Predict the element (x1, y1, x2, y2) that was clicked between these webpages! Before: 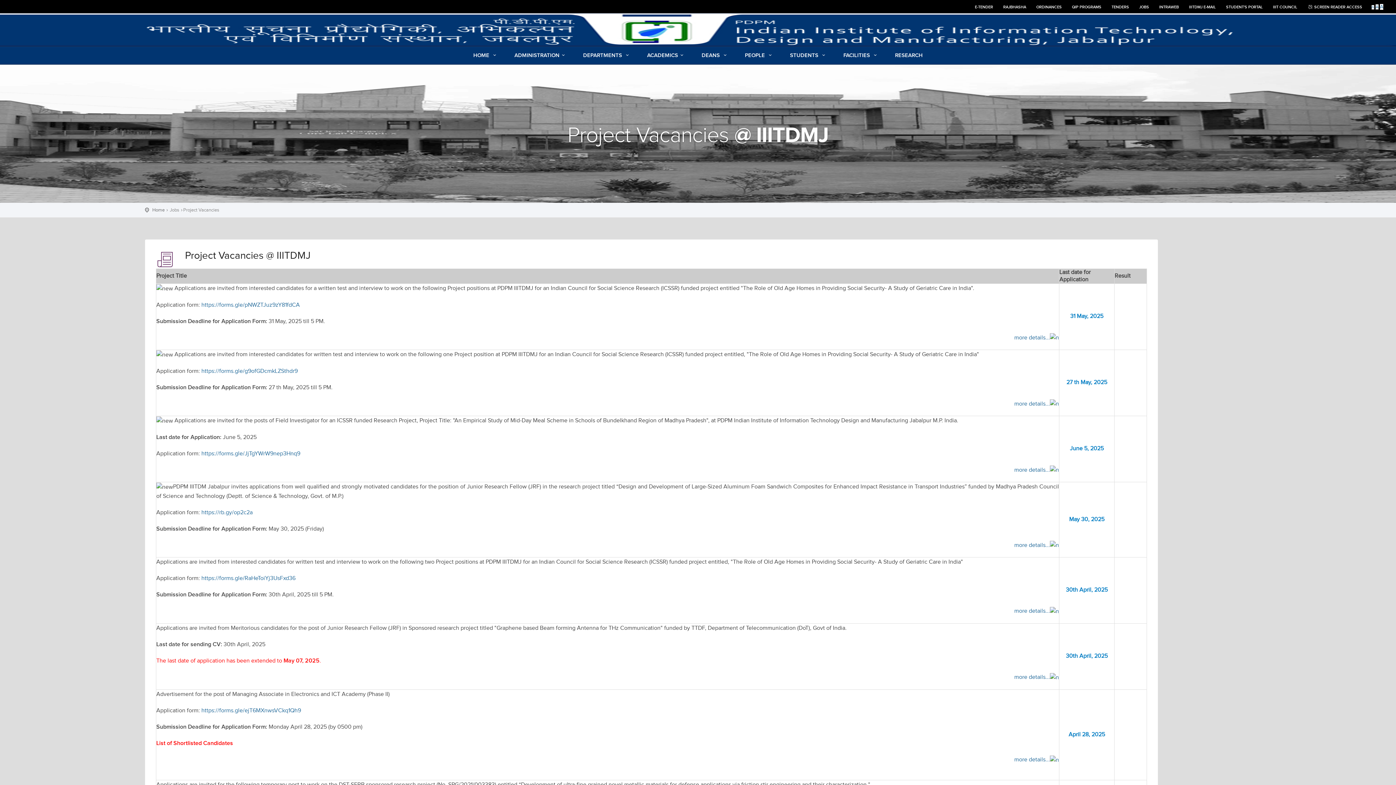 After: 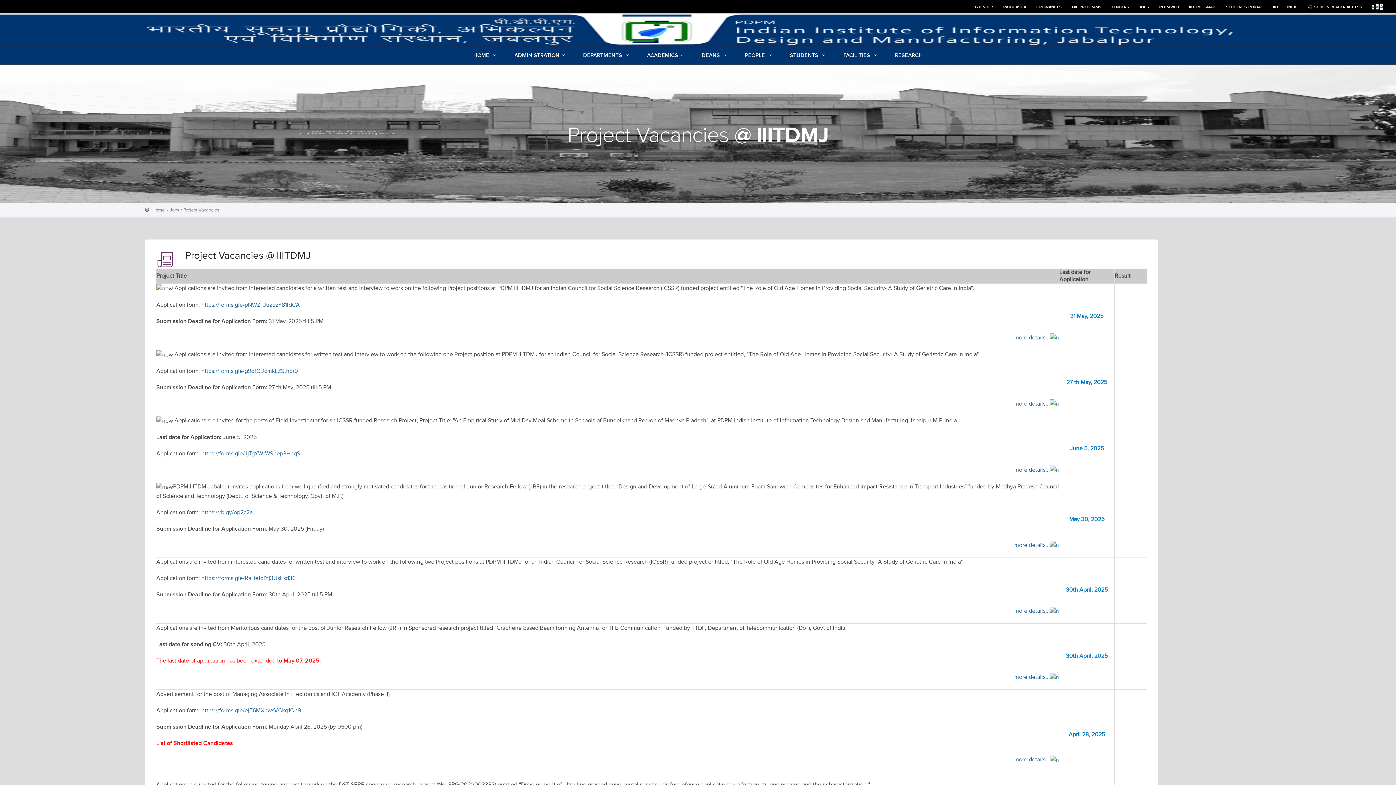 Action: label:  SCREEN READER ACCESS bbox: (1303, 0, 1366, 10)